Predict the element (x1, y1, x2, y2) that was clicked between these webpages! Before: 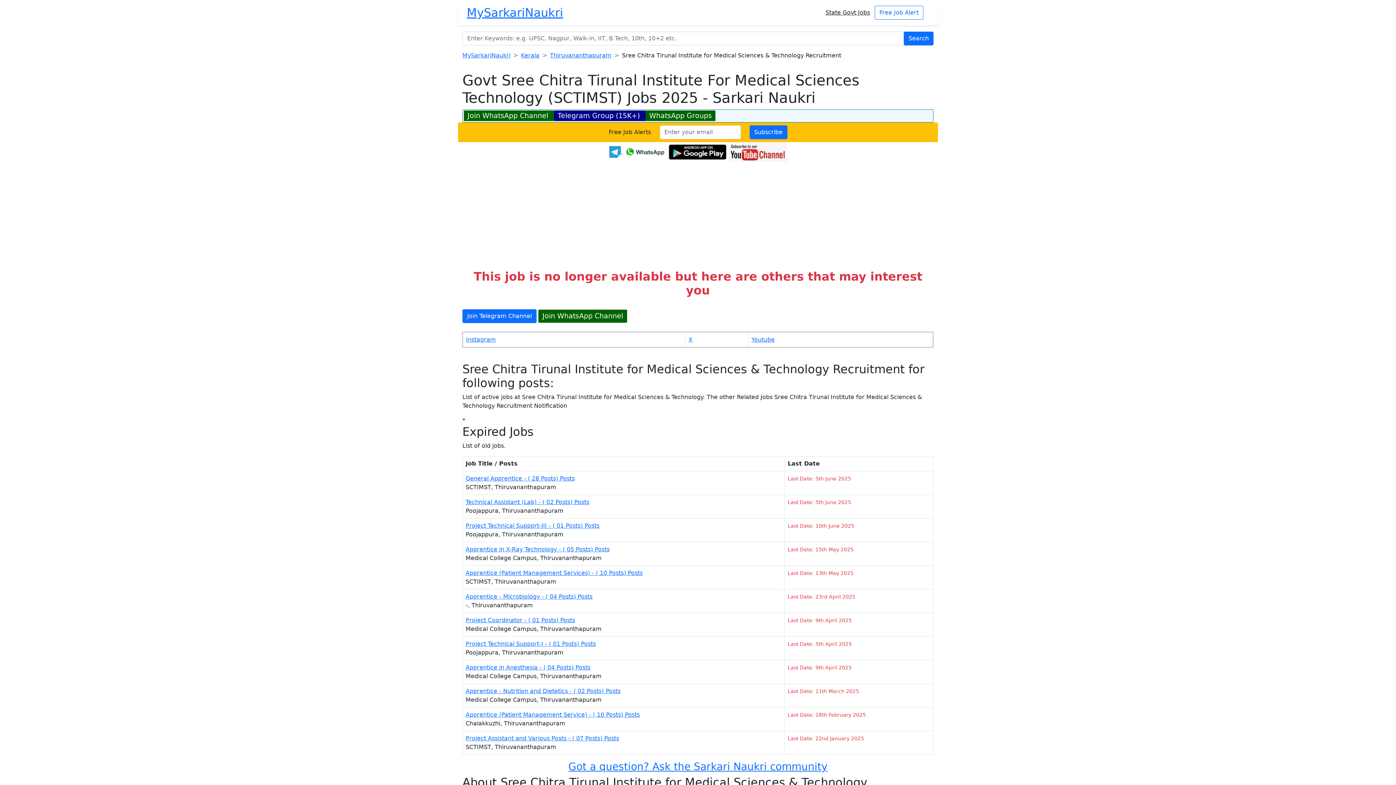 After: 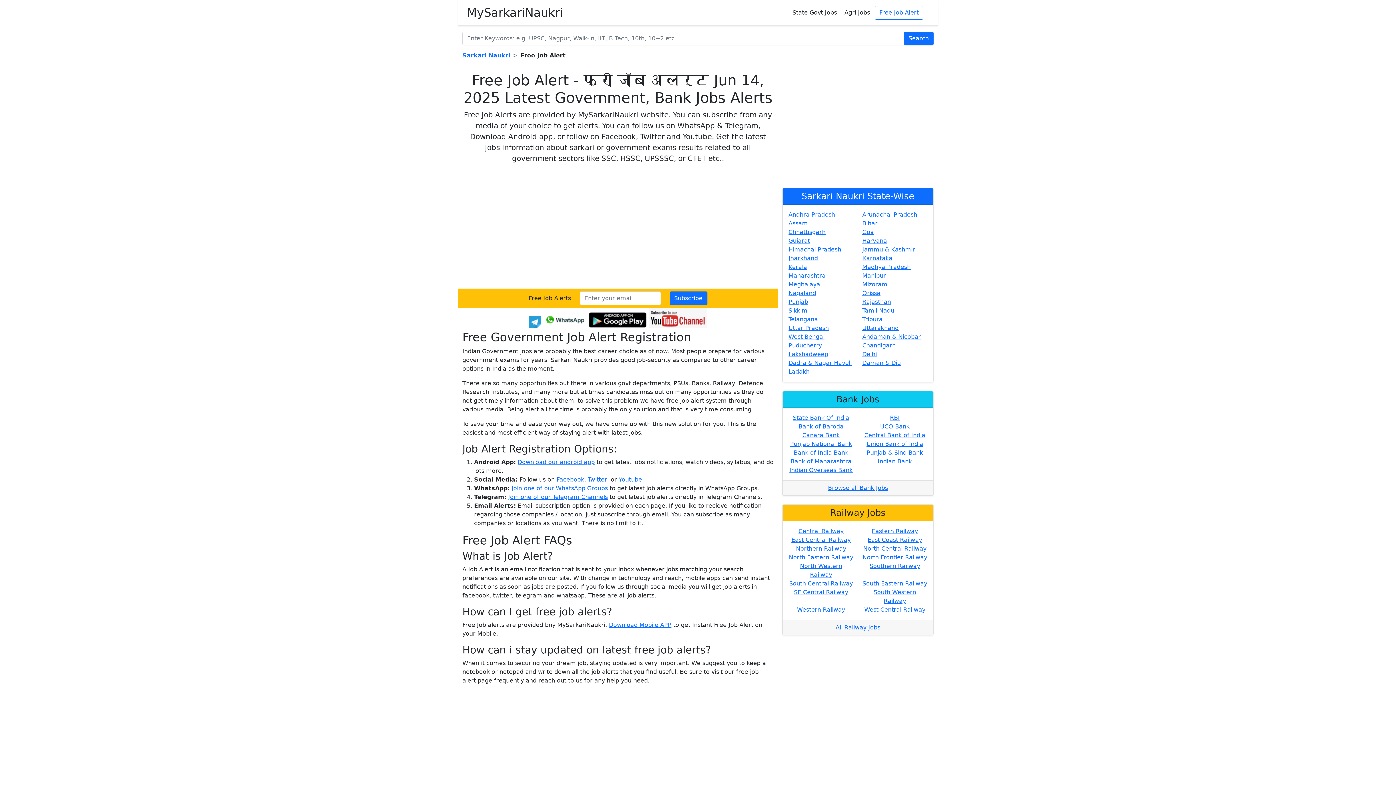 Action: bbox: (874, 5, 923, 19) label: Free Job Alert